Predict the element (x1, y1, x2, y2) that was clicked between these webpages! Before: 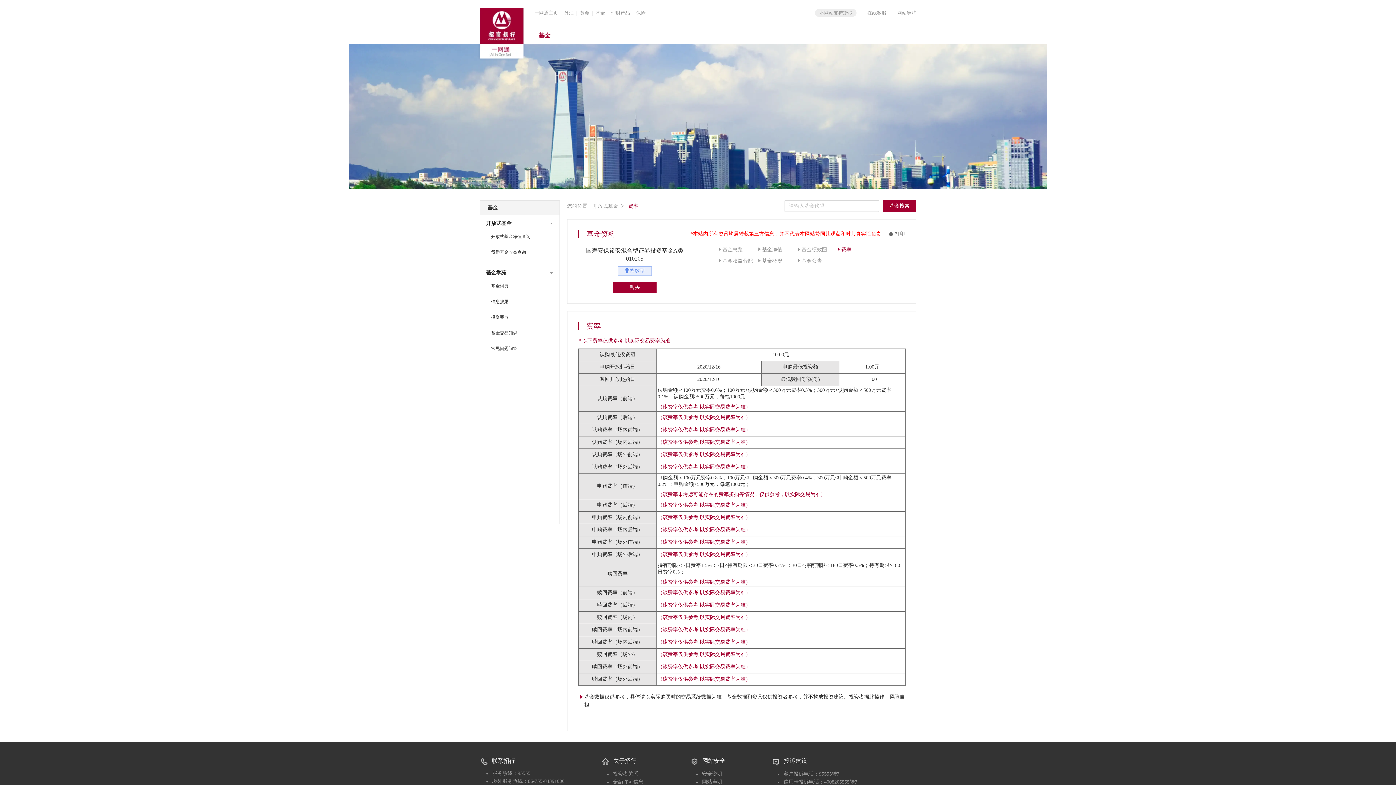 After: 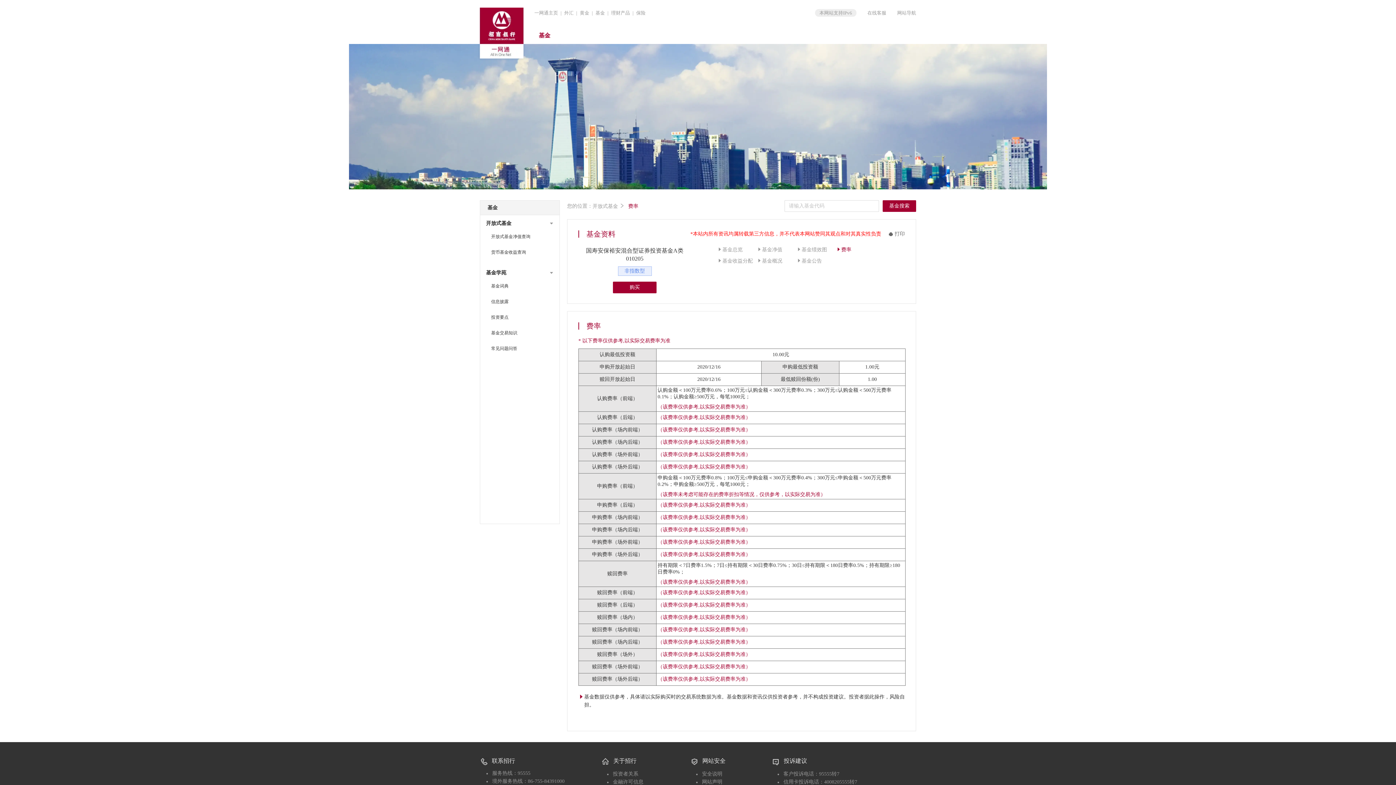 Action: label: 在线客服 bbox: (867, 10, 886, 15)